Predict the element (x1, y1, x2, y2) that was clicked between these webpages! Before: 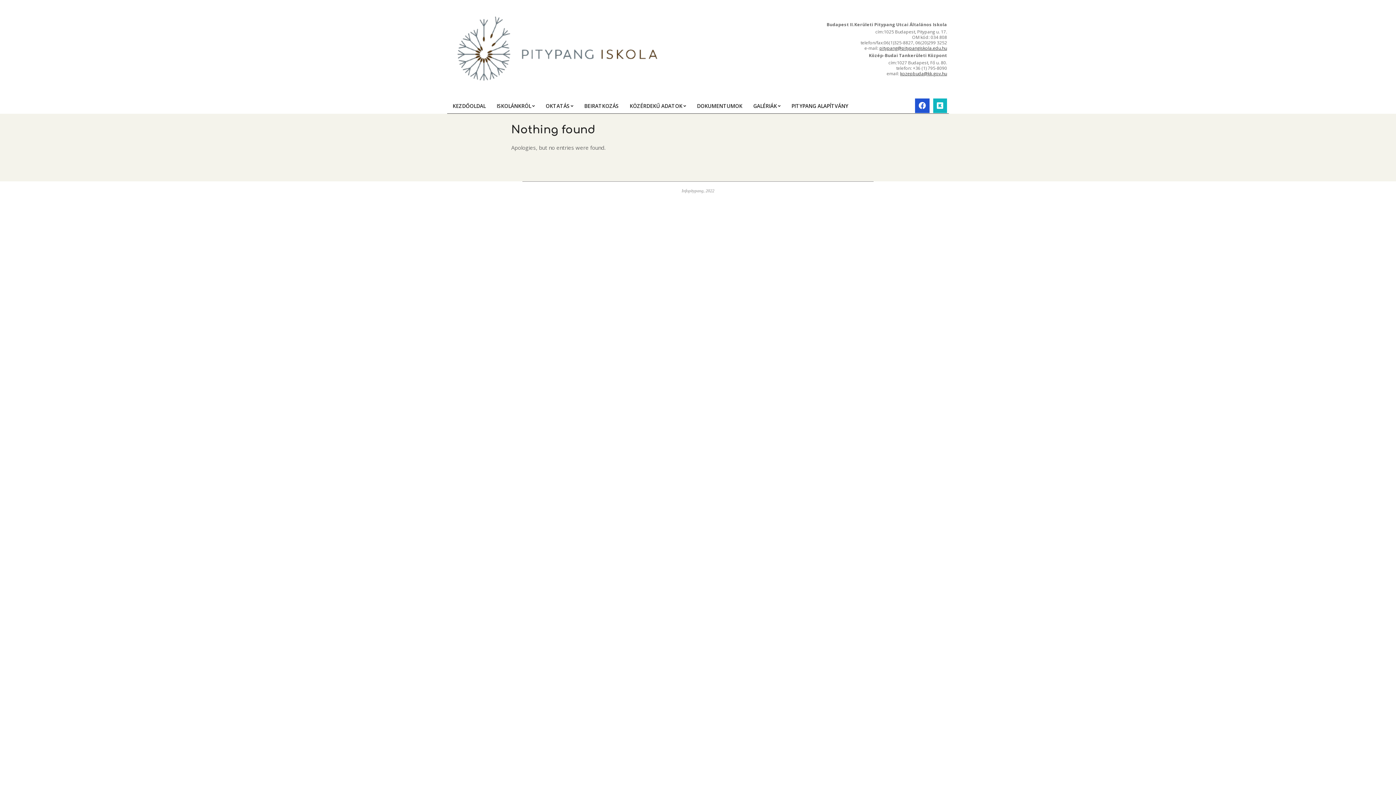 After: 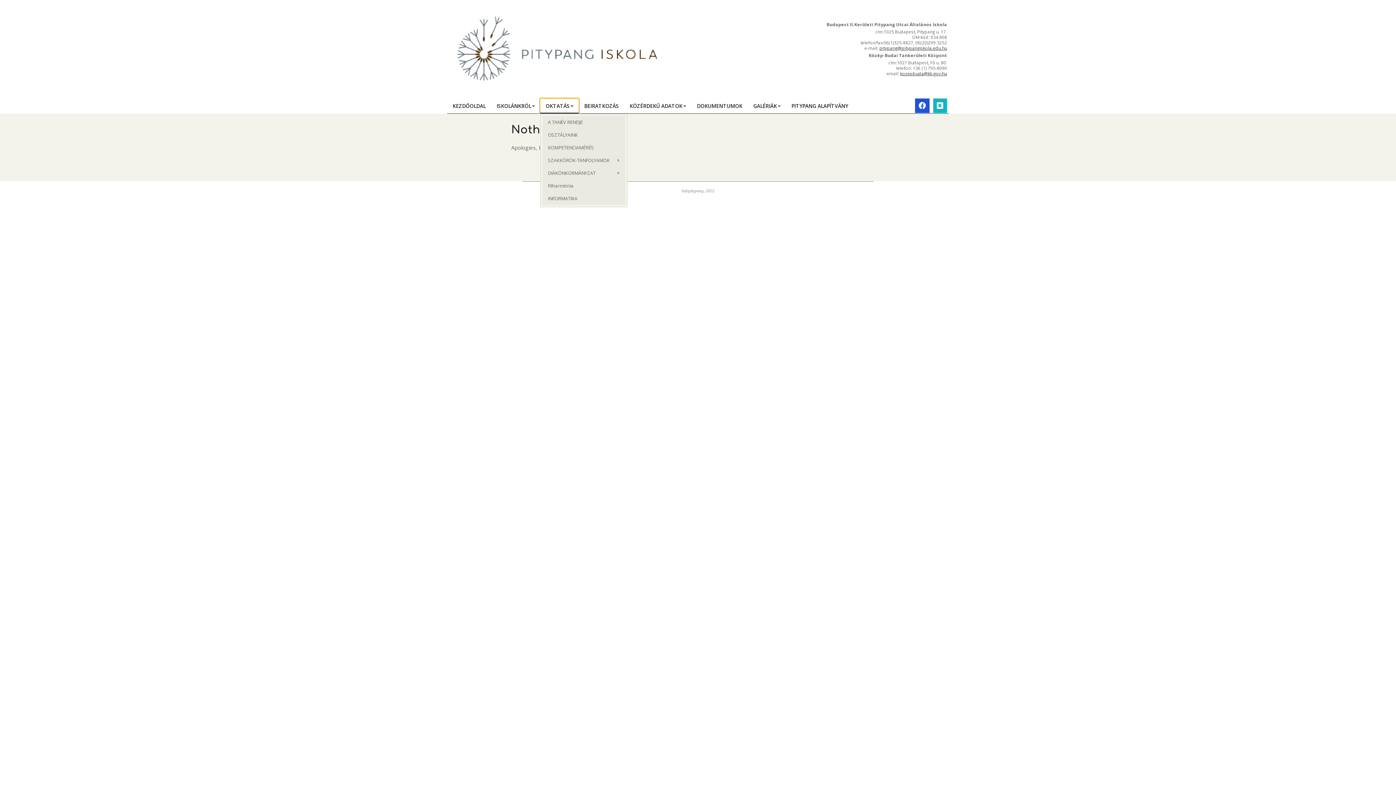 Action: bbox: (540, 98, 578, 113) label: OKTATÁS